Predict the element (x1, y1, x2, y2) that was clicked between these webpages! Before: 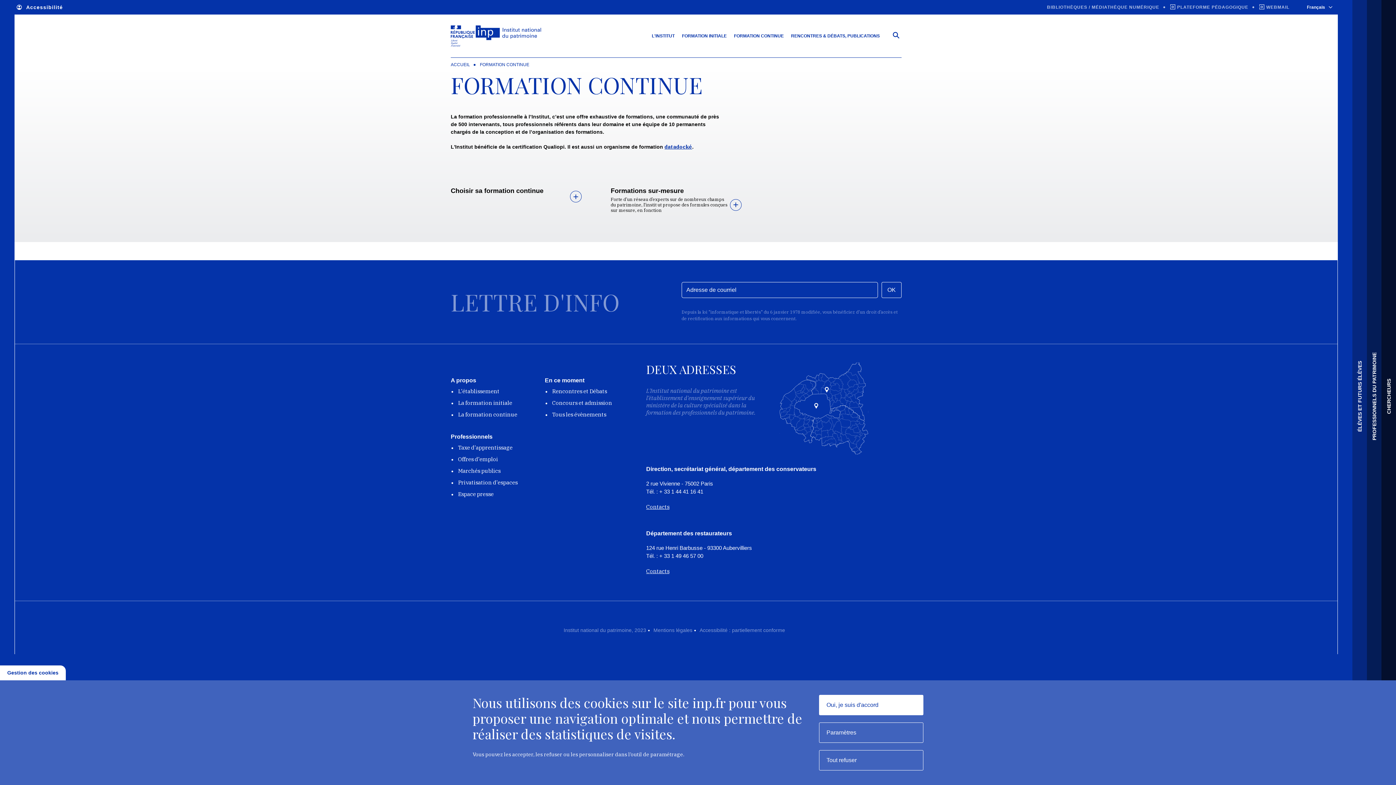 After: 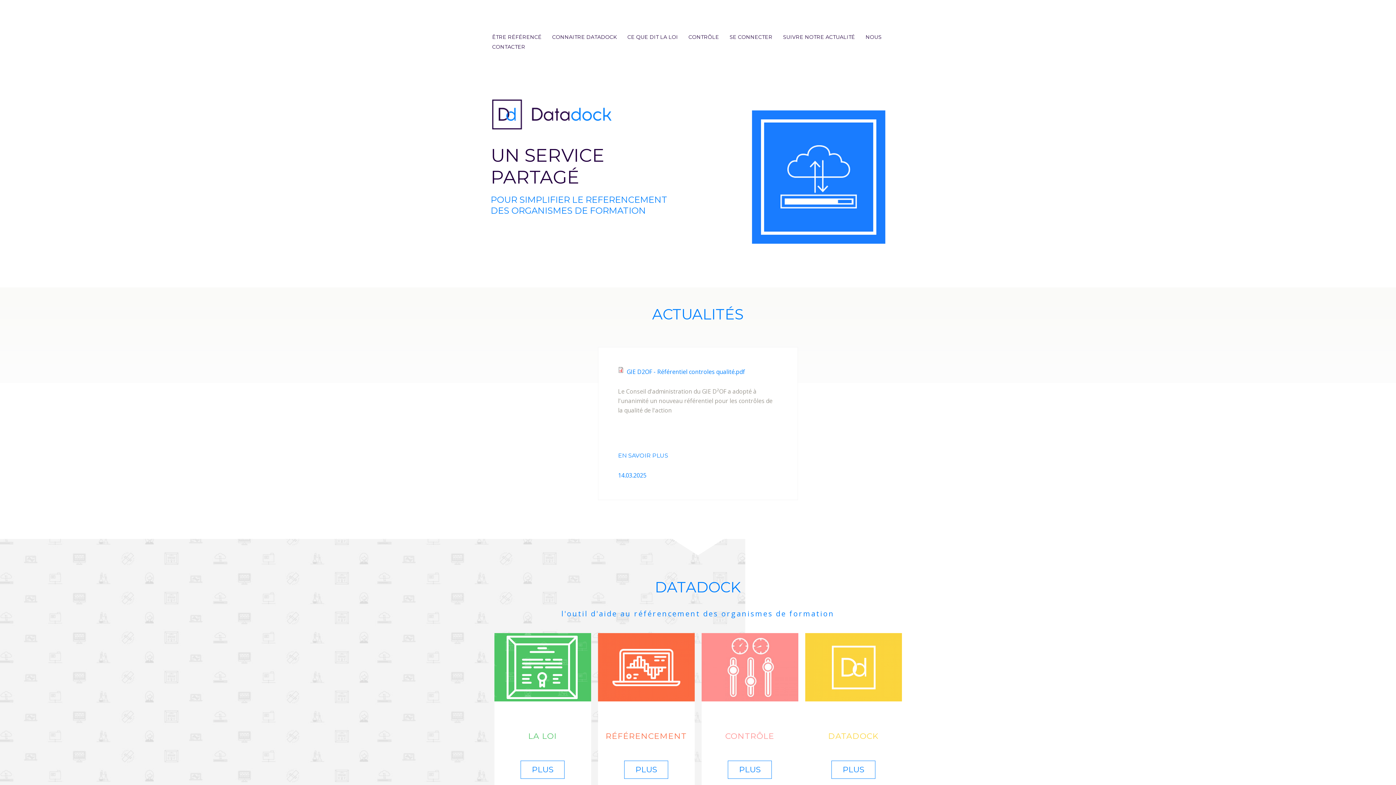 Action: label: datadocké bbox: (664, 143, 692, 150)